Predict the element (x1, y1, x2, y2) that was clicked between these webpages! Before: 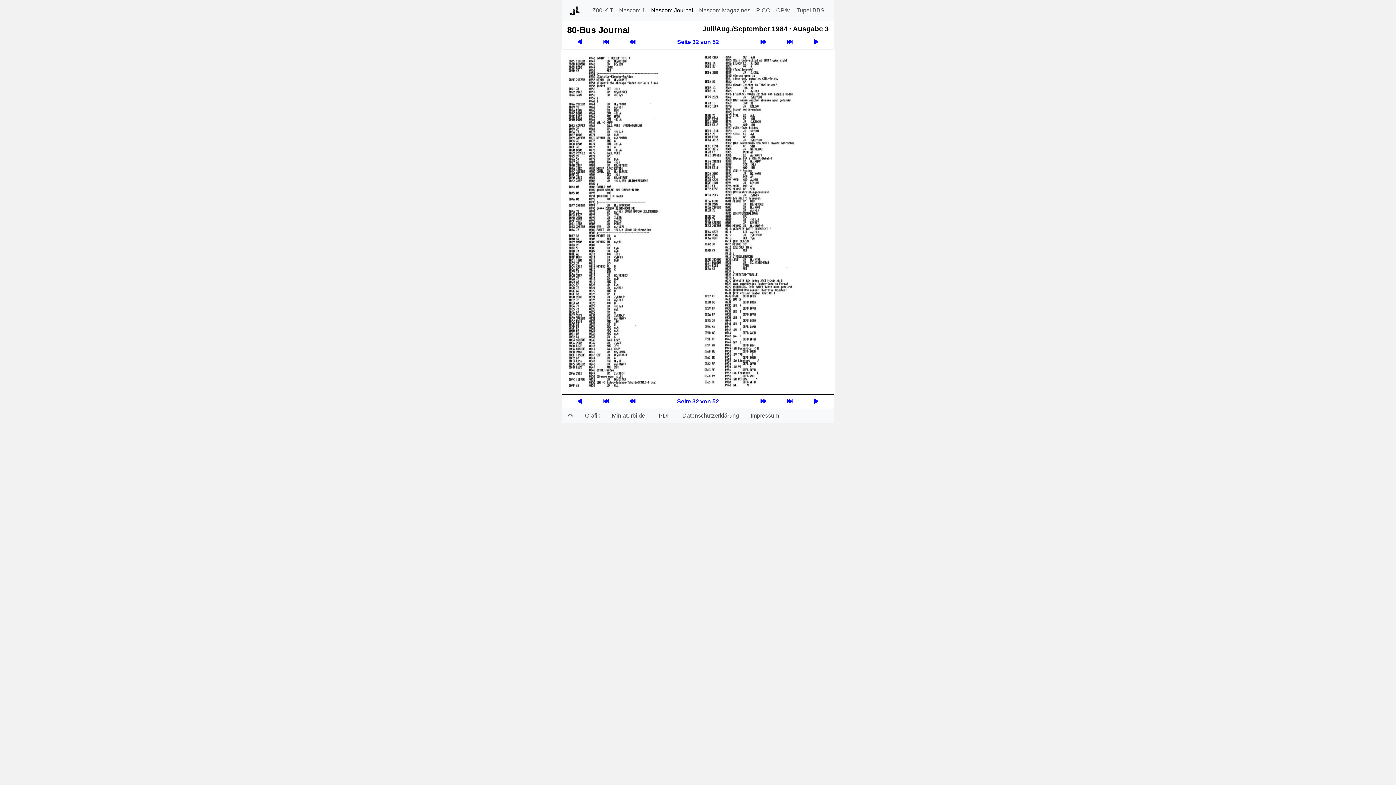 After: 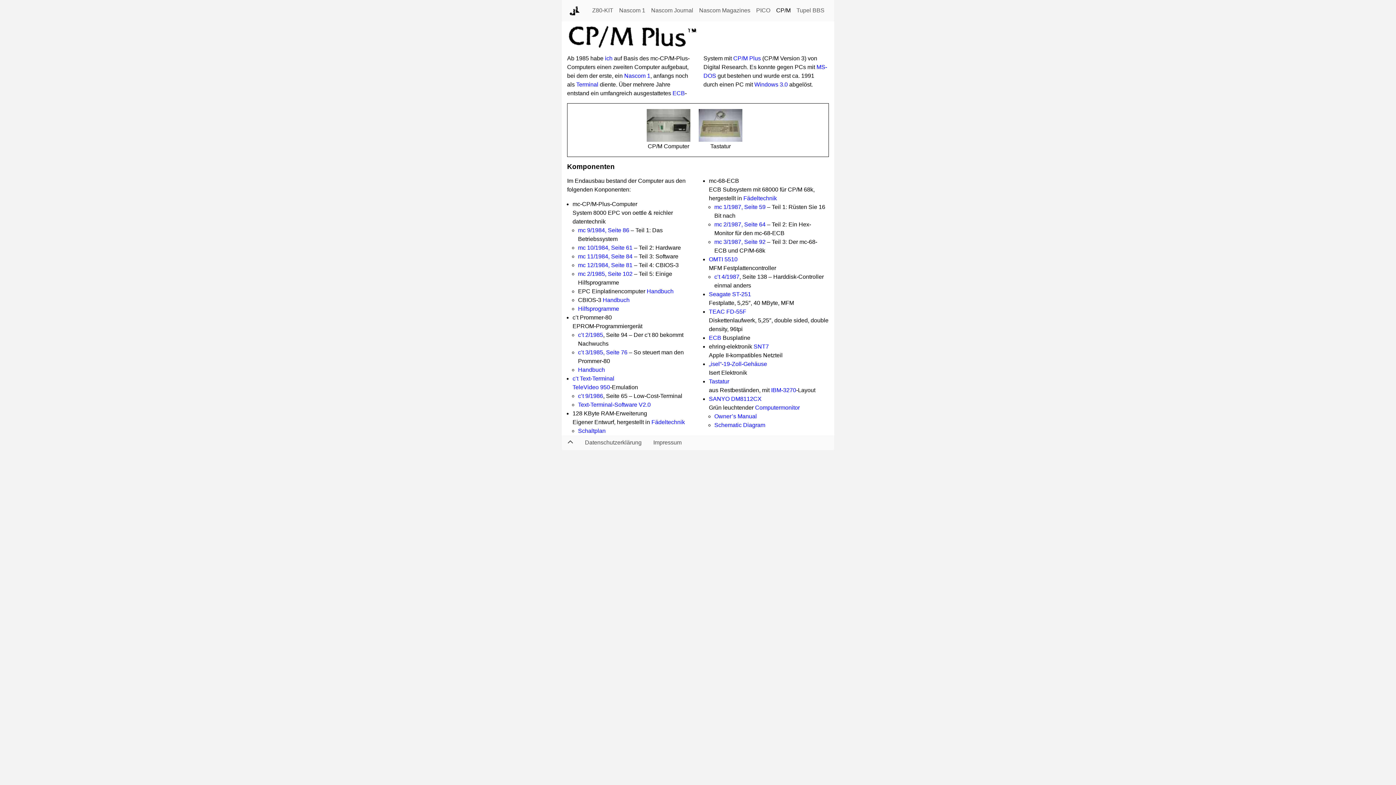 Action: bbox: (773, 3, 793, 17) label: CP/M